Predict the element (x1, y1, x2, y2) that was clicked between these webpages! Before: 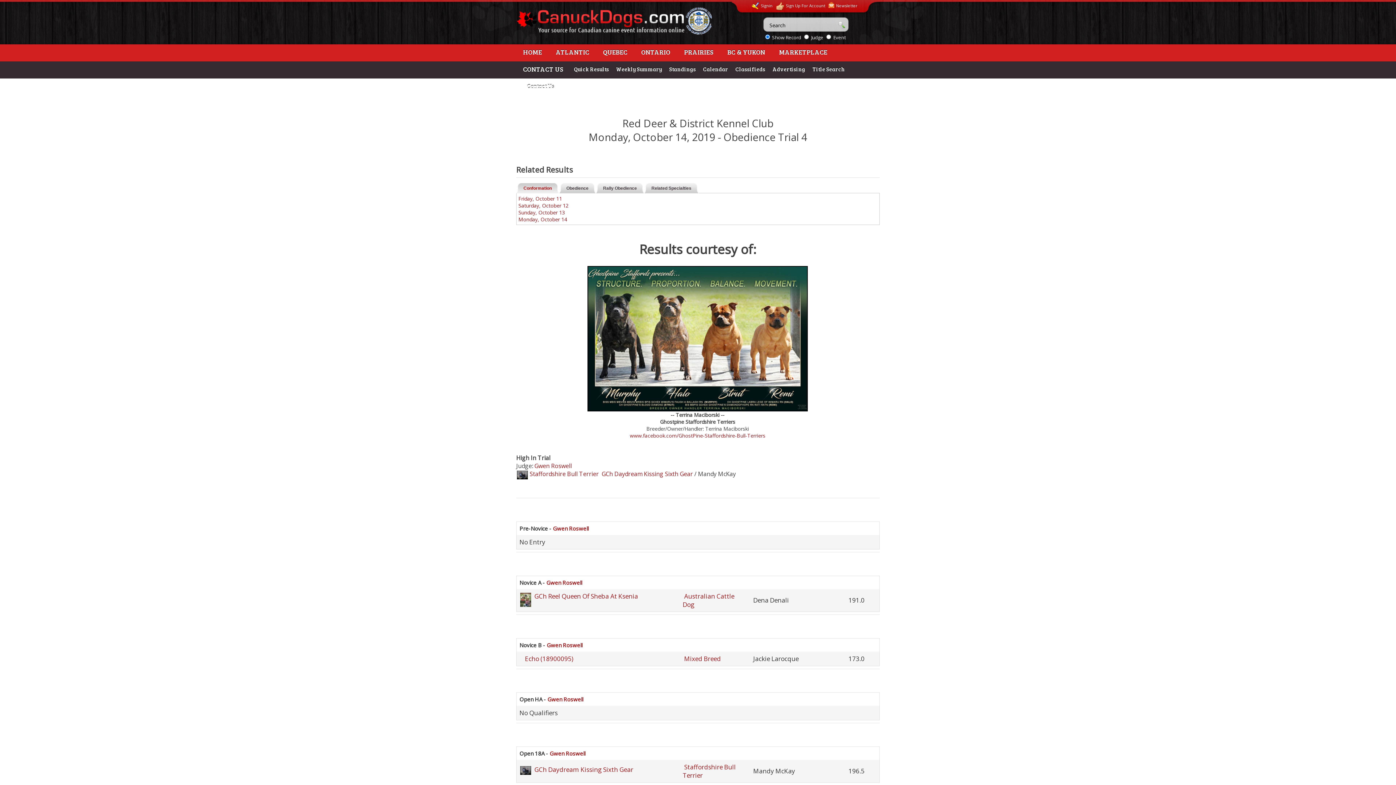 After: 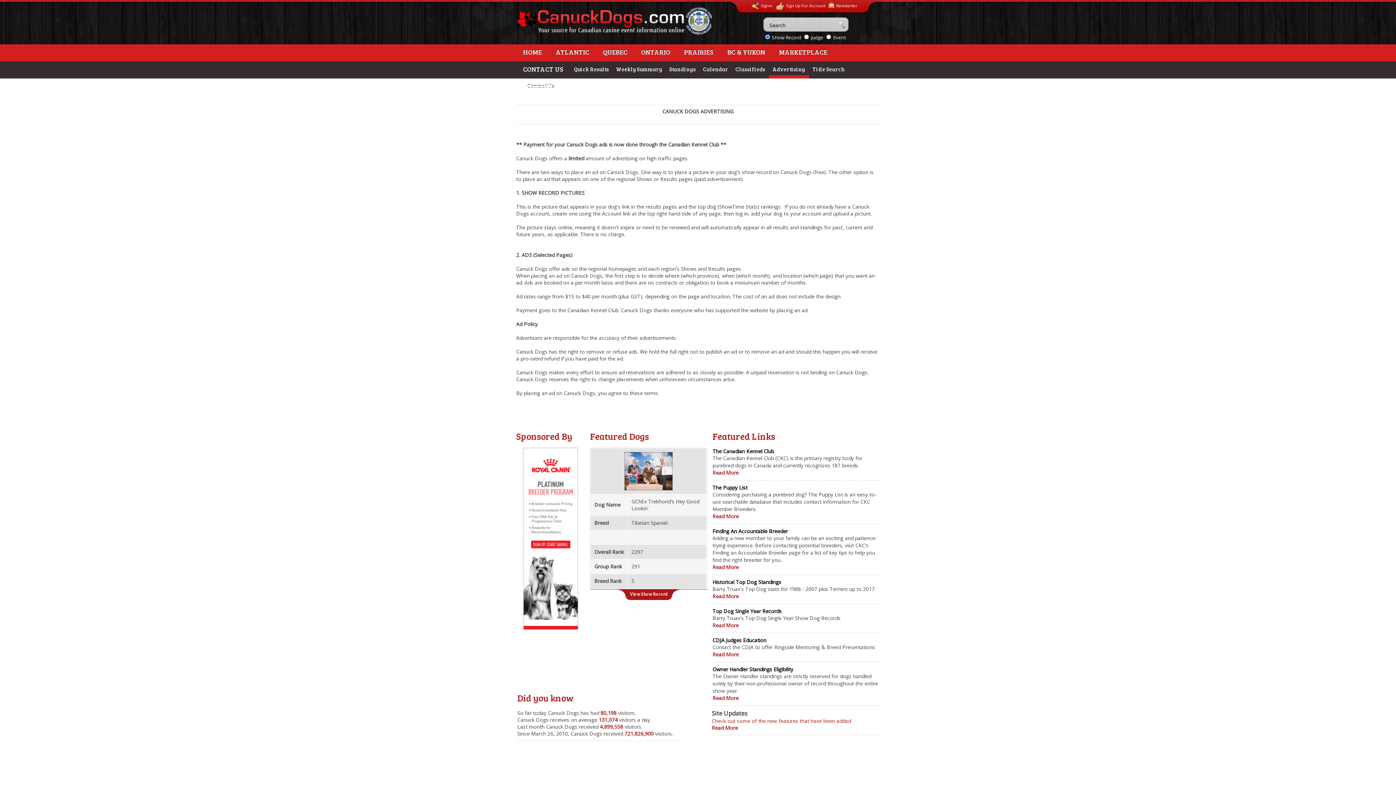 Action: label: Advertising bbox: (769, 61, 809, 78)